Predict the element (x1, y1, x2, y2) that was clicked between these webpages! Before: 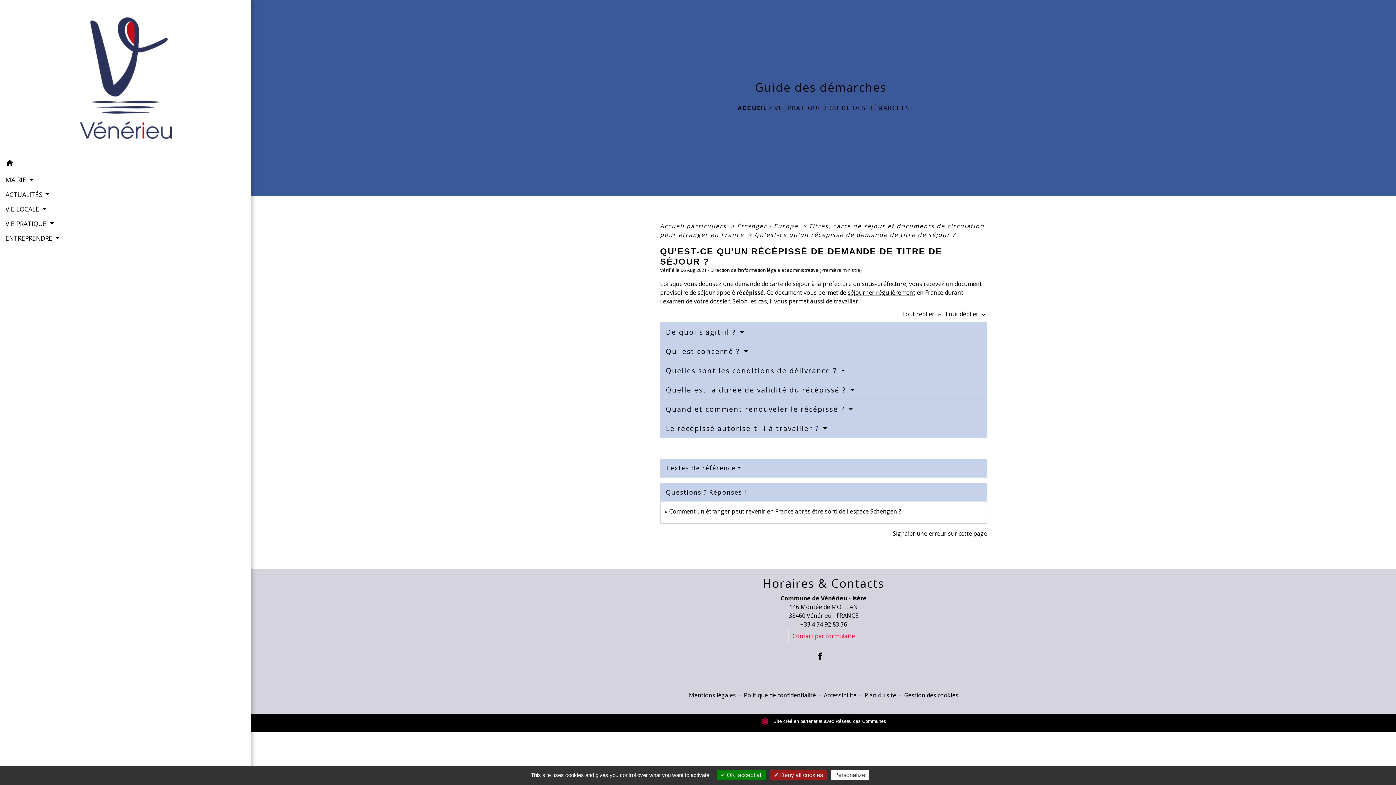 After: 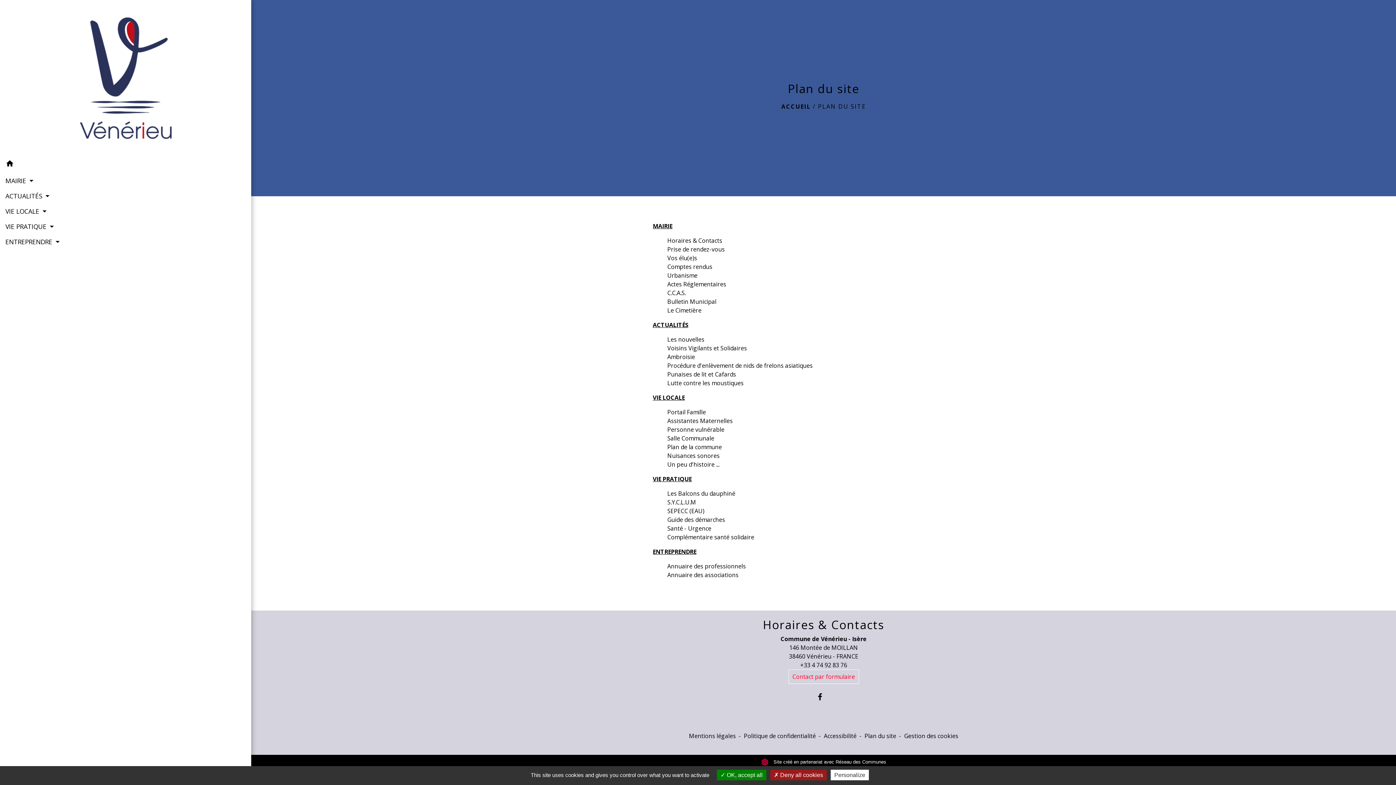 Action: label: Plan du site bbox: (864, 691, 896, 699)